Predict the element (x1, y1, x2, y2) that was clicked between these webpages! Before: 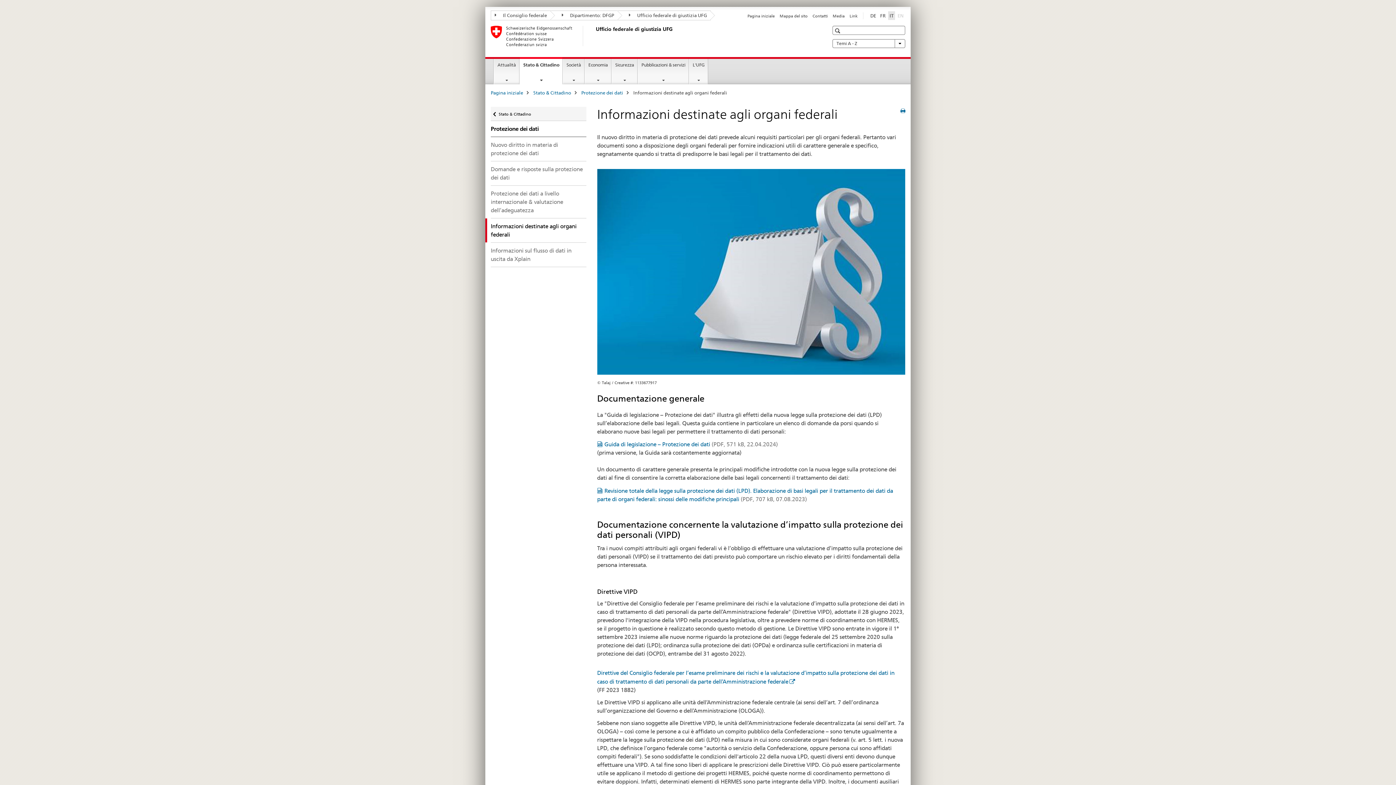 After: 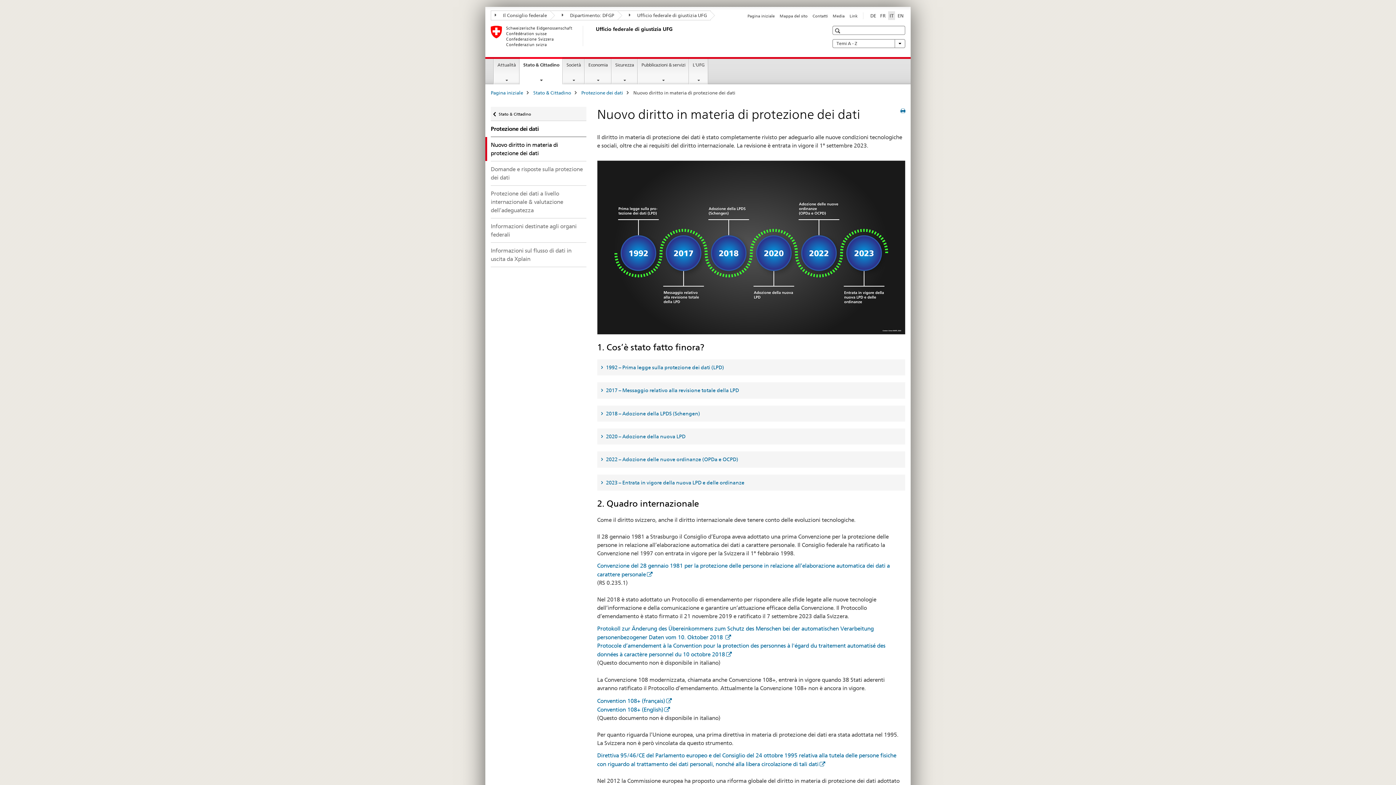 Action: bbox: (490, 137, 586, 161) label: Nuovo diritto in materia di protezione dei dati